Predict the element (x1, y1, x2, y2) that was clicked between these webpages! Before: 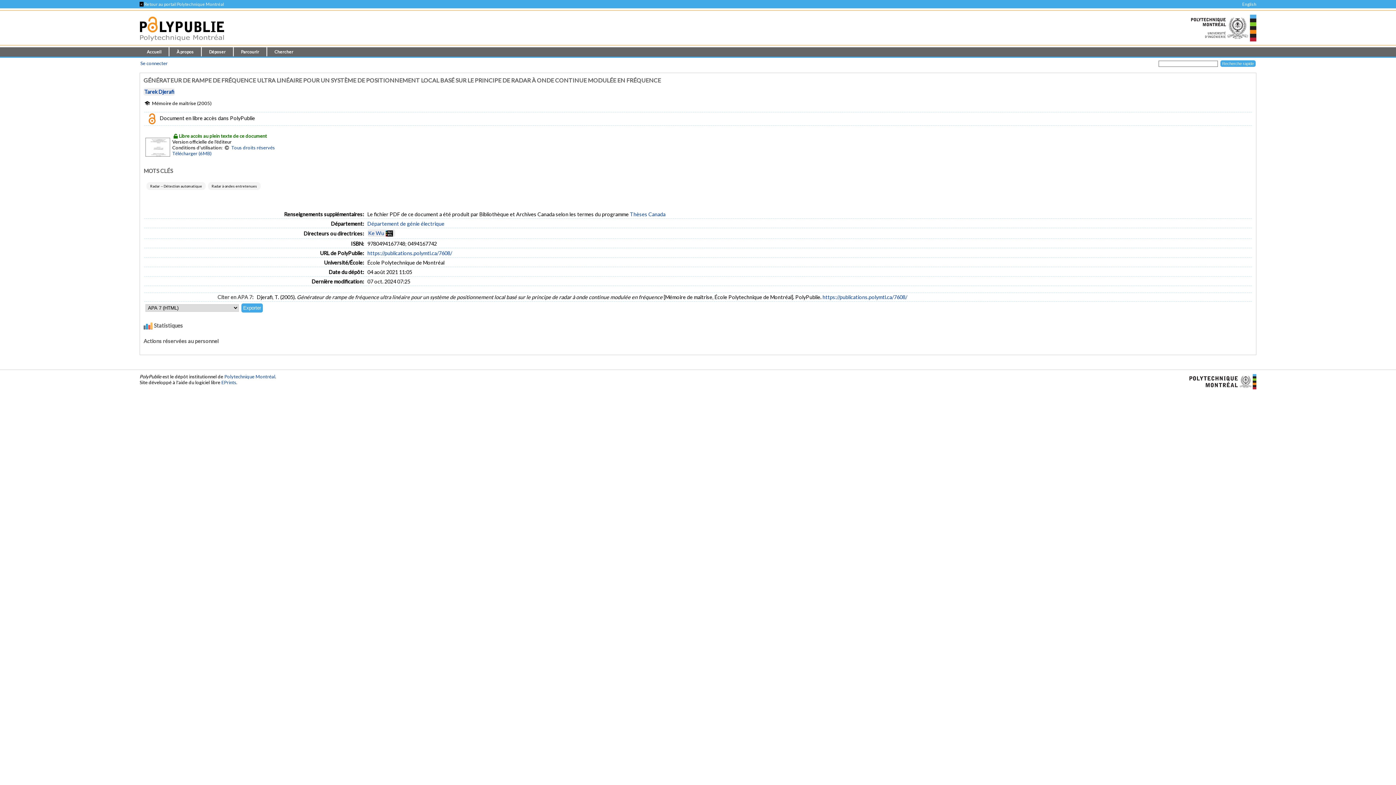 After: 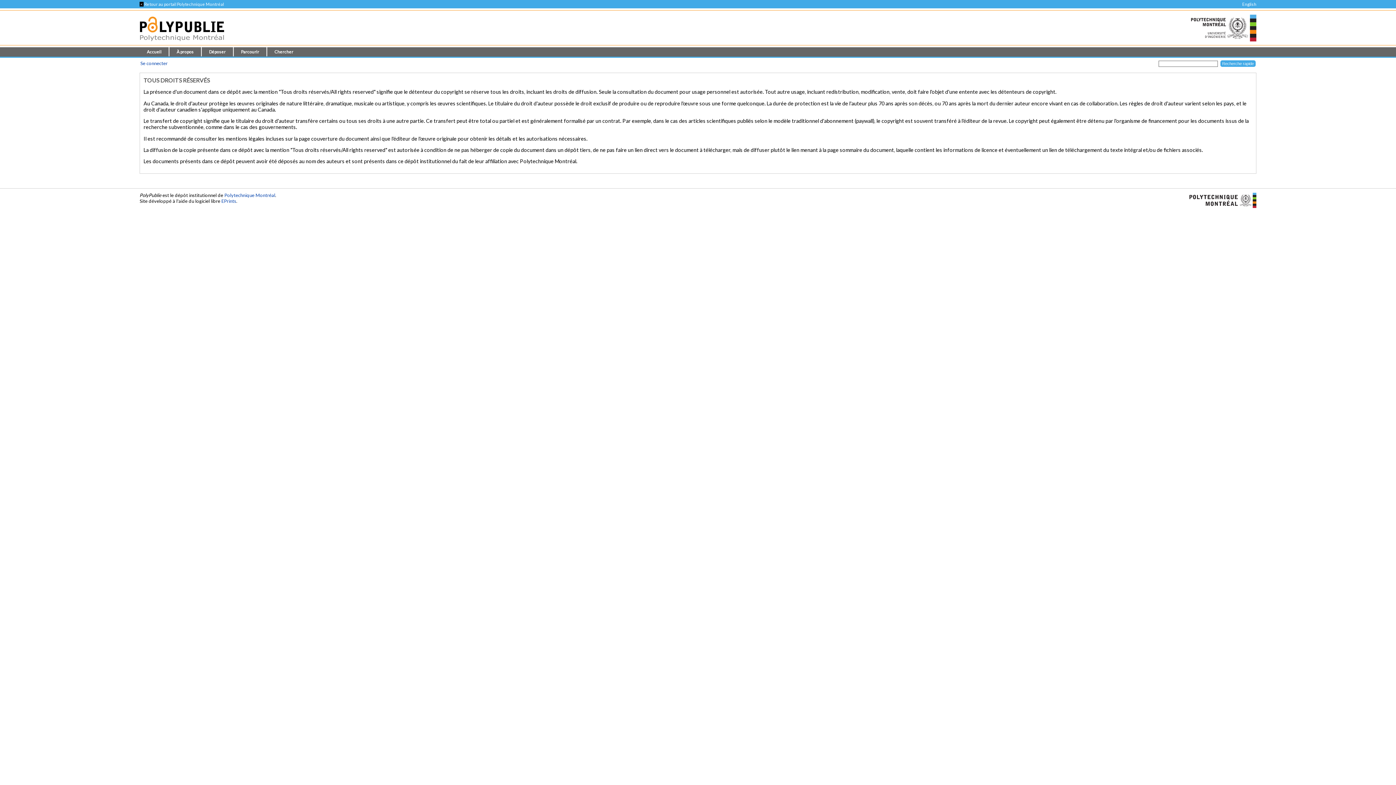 Action: label: Tous droits réservés bbox: (231, 144, 274, 150)